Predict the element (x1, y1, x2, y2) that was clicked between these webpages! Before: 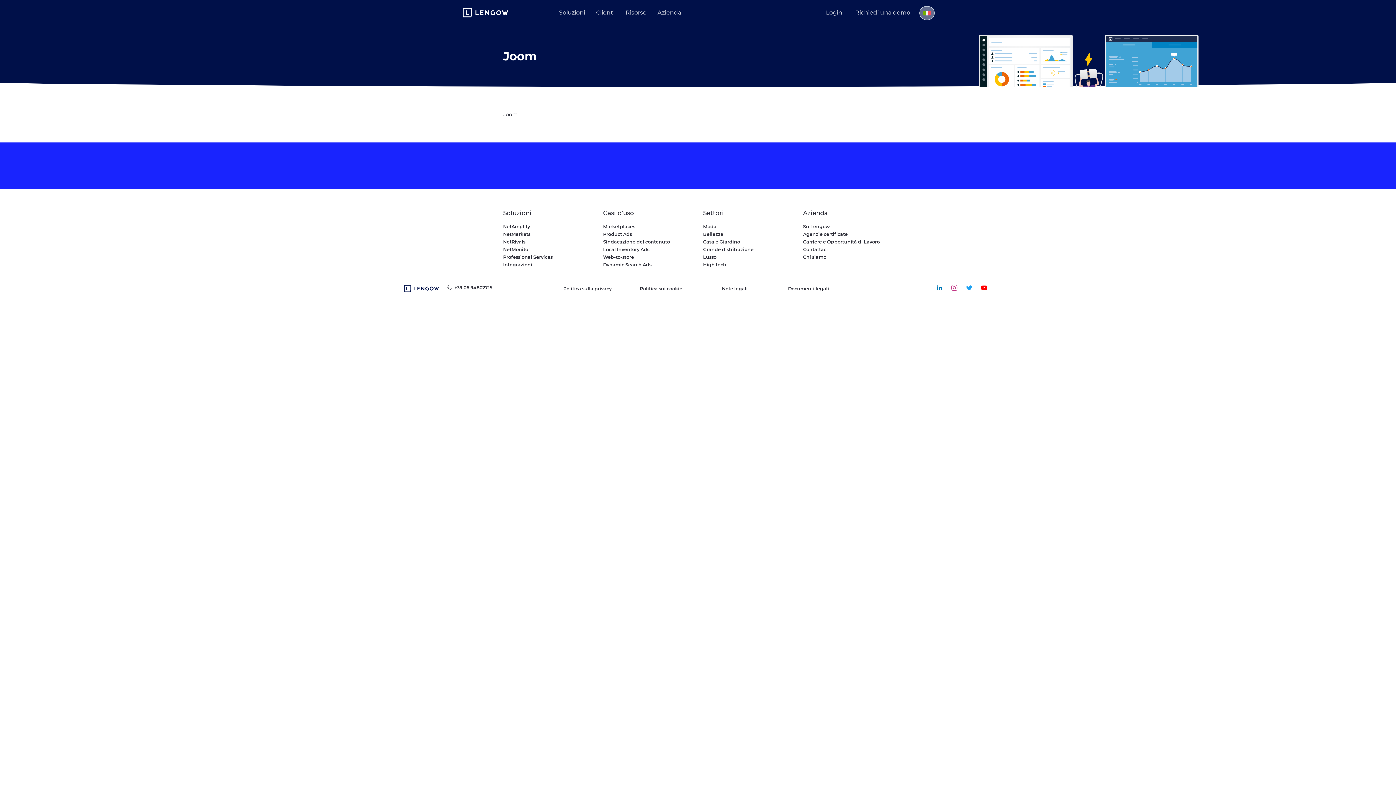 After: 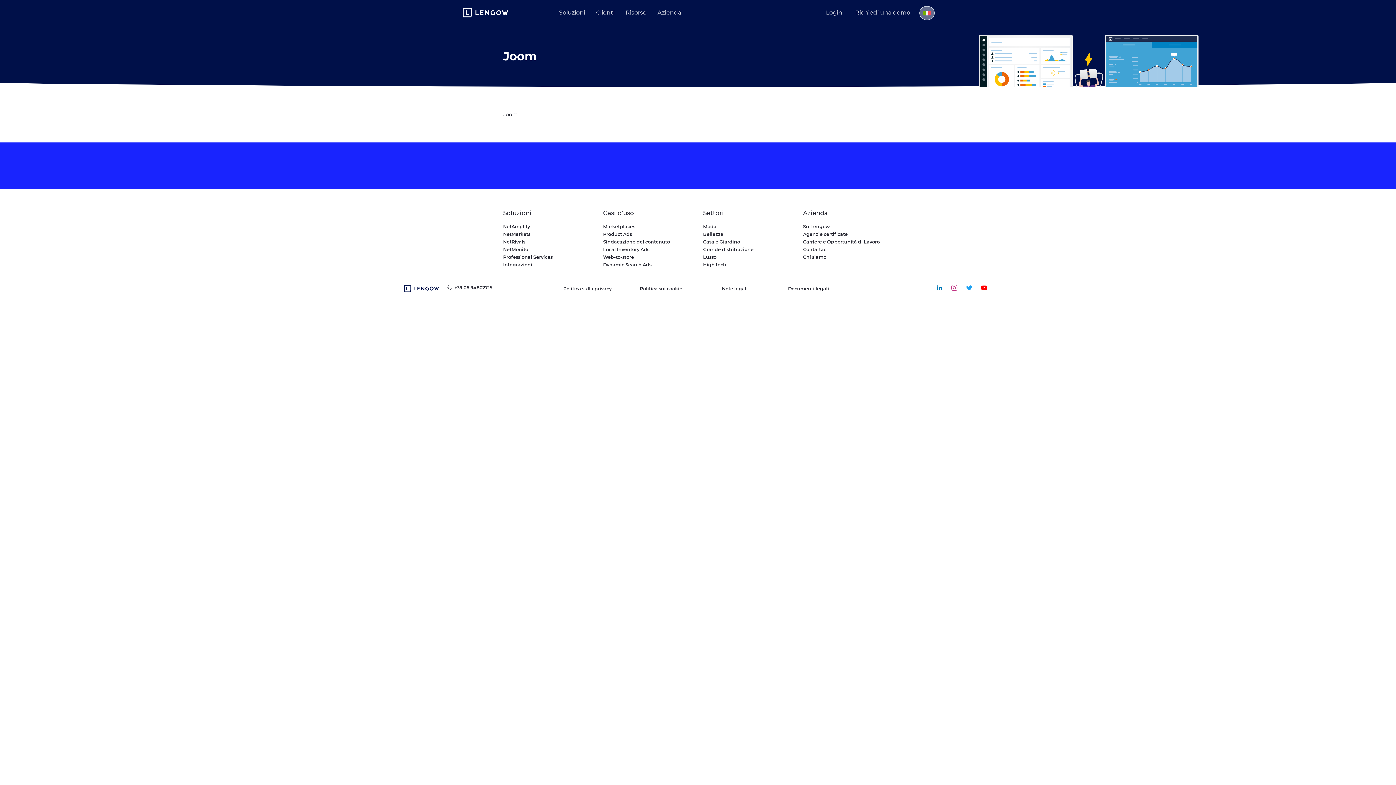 Action: bbox: (936, 284, 942, 292)